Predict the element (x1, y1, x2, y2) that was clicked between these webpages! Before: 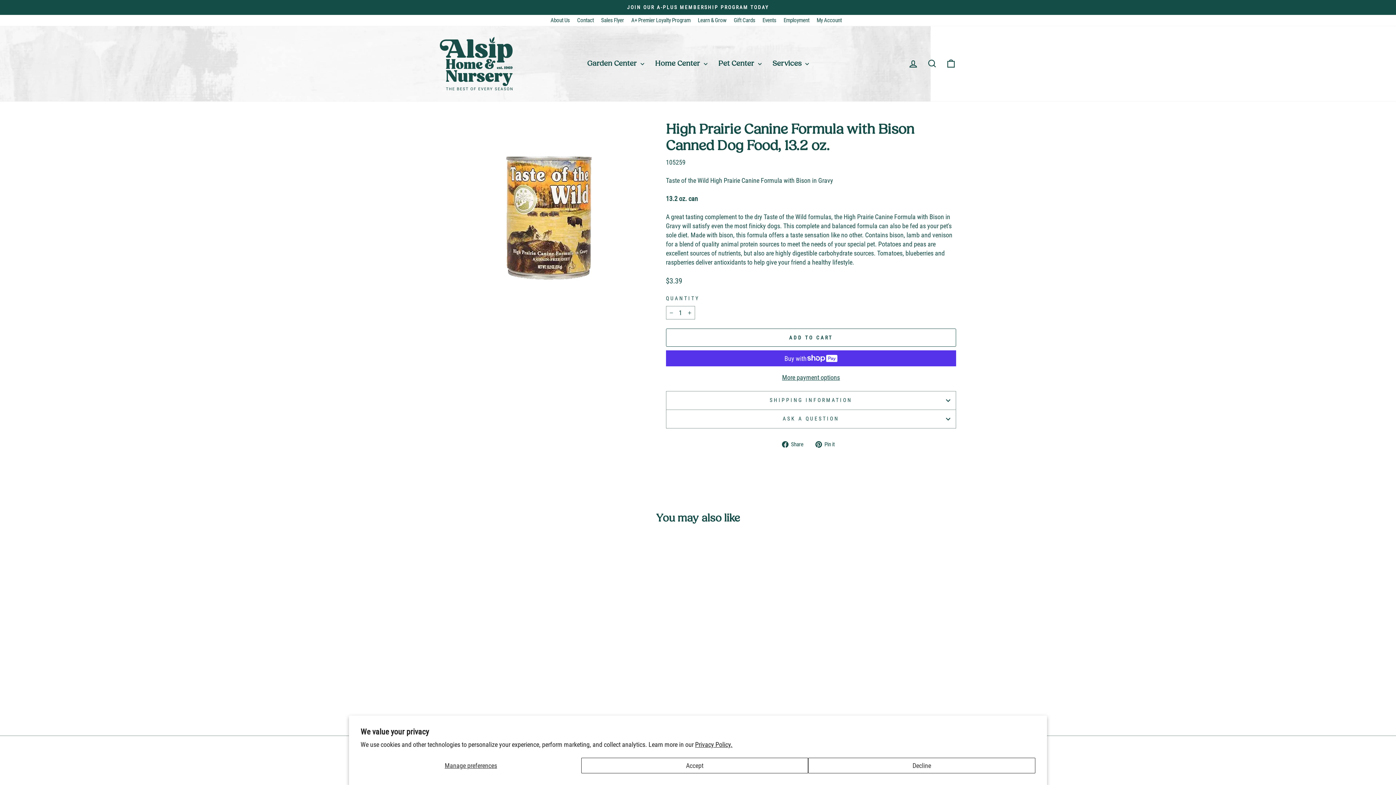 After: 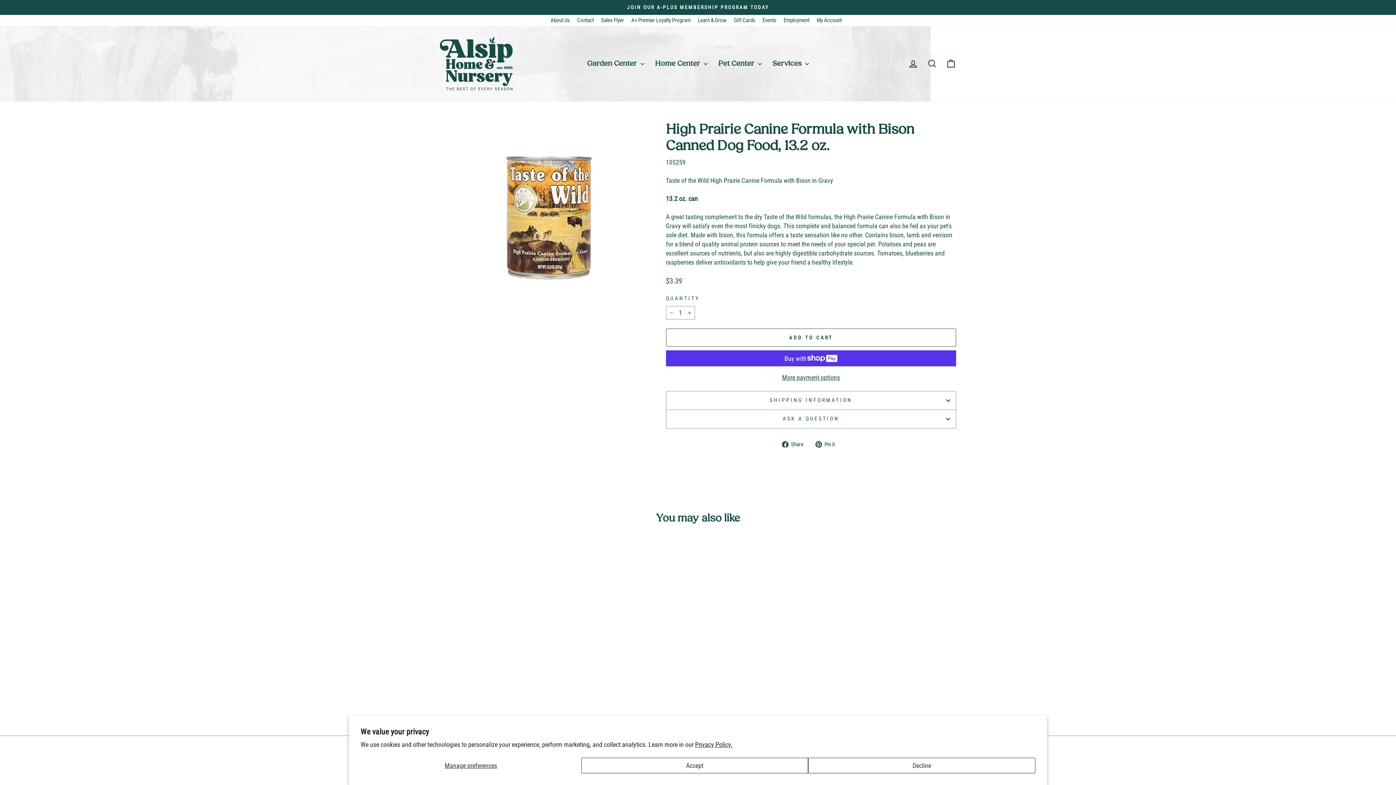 Action: bbox: (695, 741, 732, 748) label: Privacy Policy.